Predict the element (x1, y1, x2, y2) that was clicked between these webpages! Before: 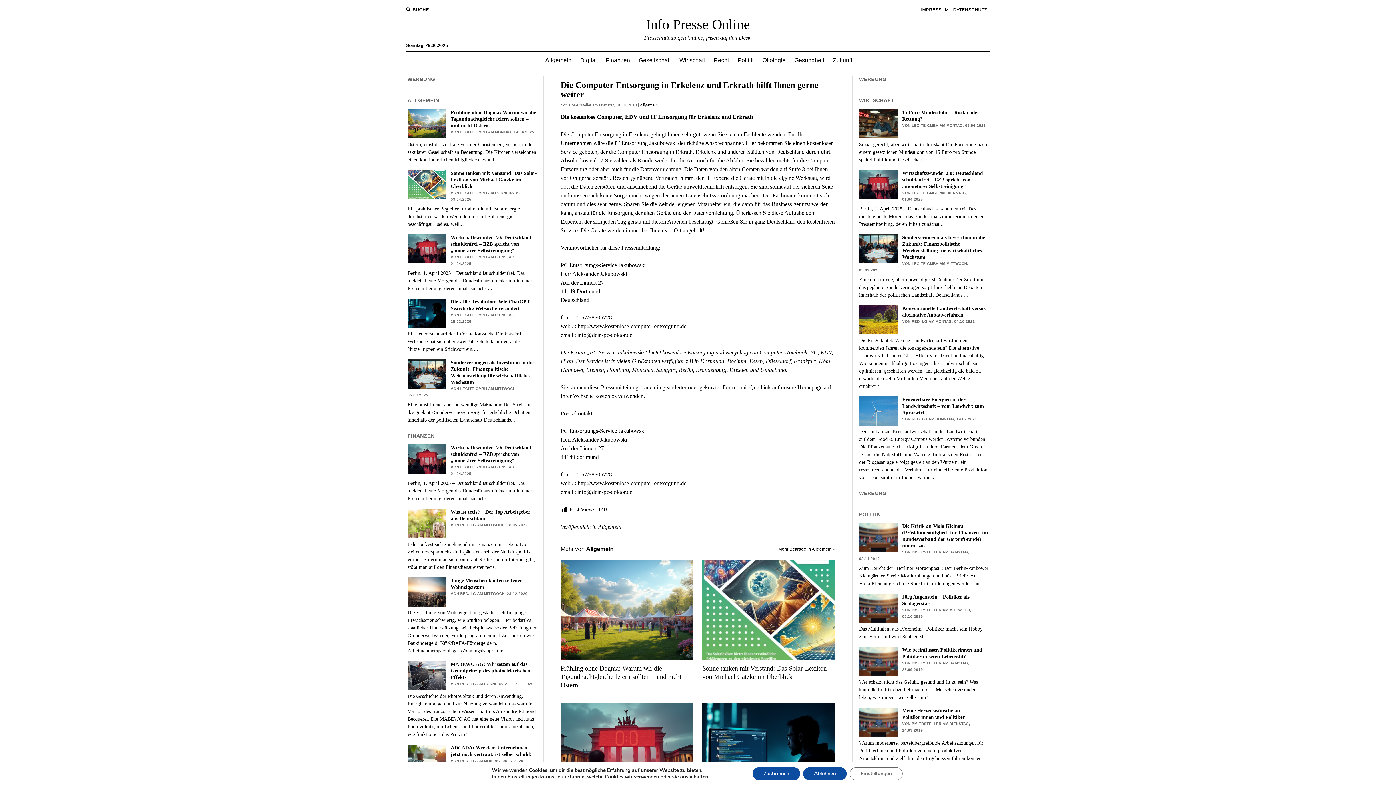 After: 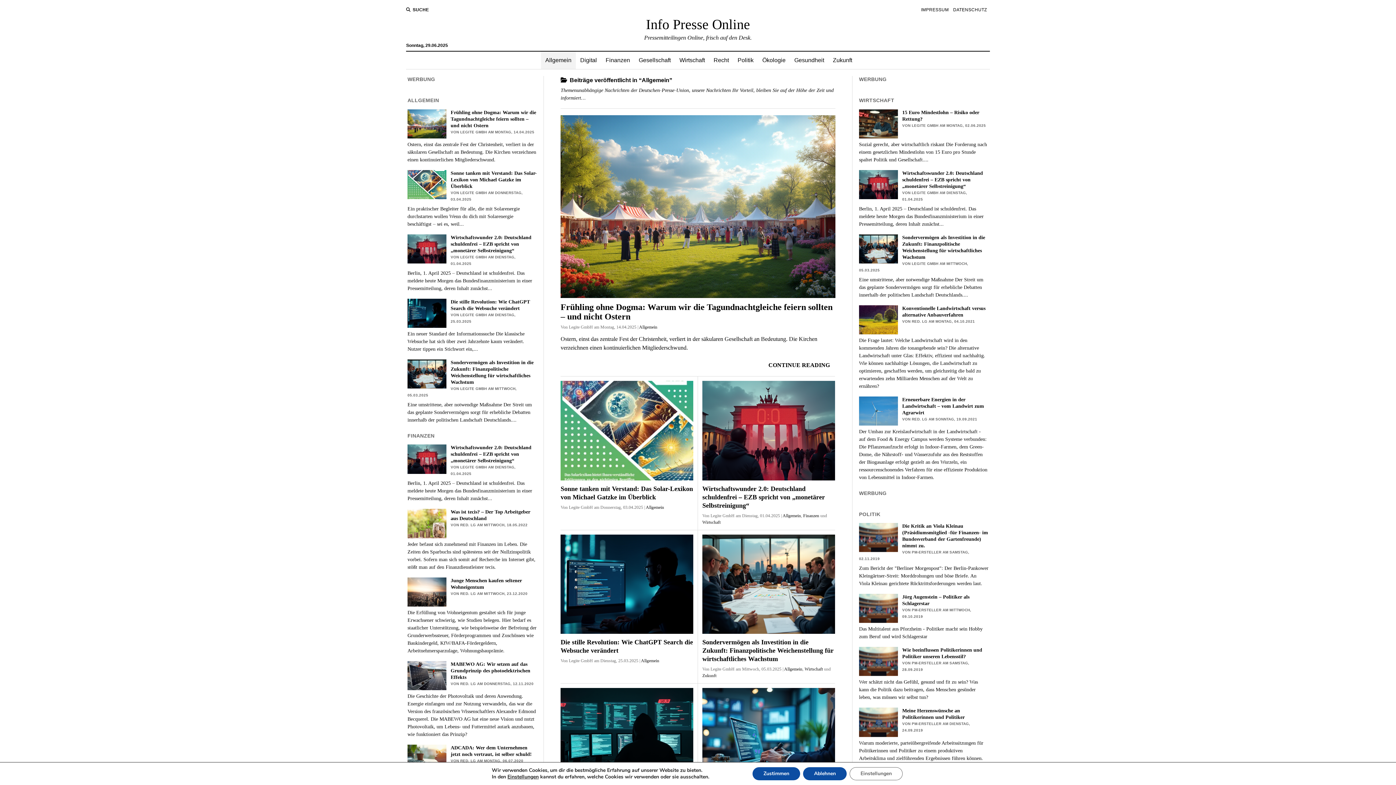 Action: label: Allgemein bbox: (639, 102, 657, 107)